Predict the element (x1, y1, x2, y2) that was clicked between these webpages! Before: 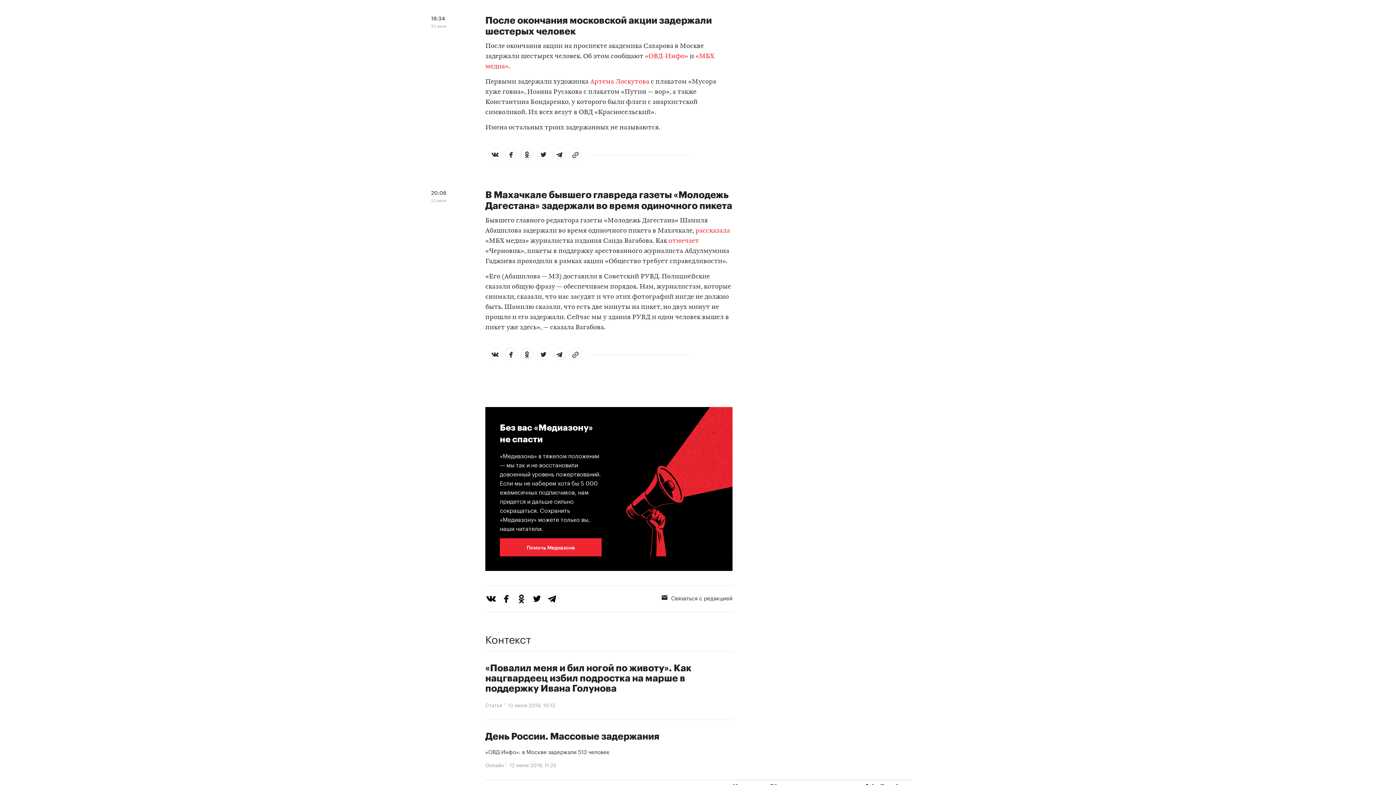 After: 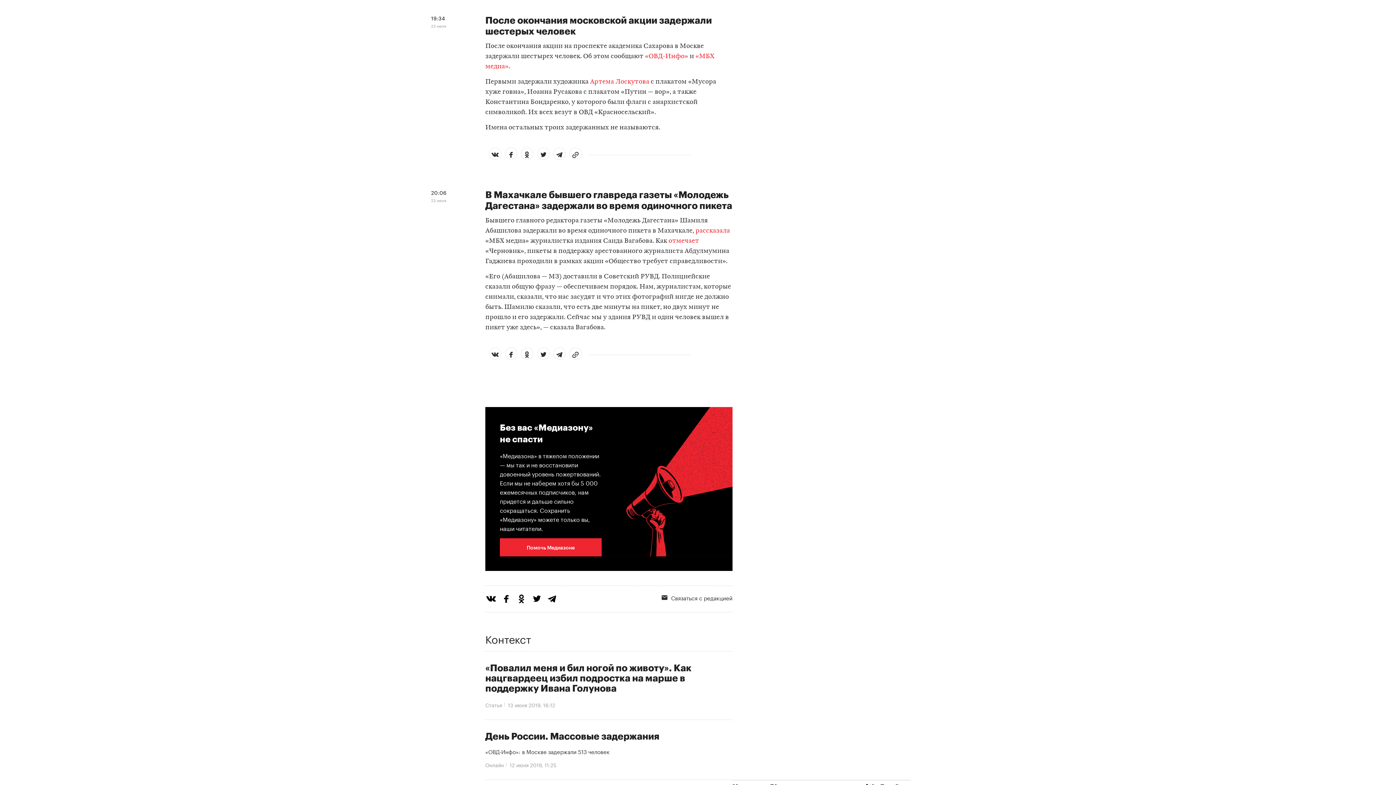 Action: bbox: (485, 593, 500, 606)